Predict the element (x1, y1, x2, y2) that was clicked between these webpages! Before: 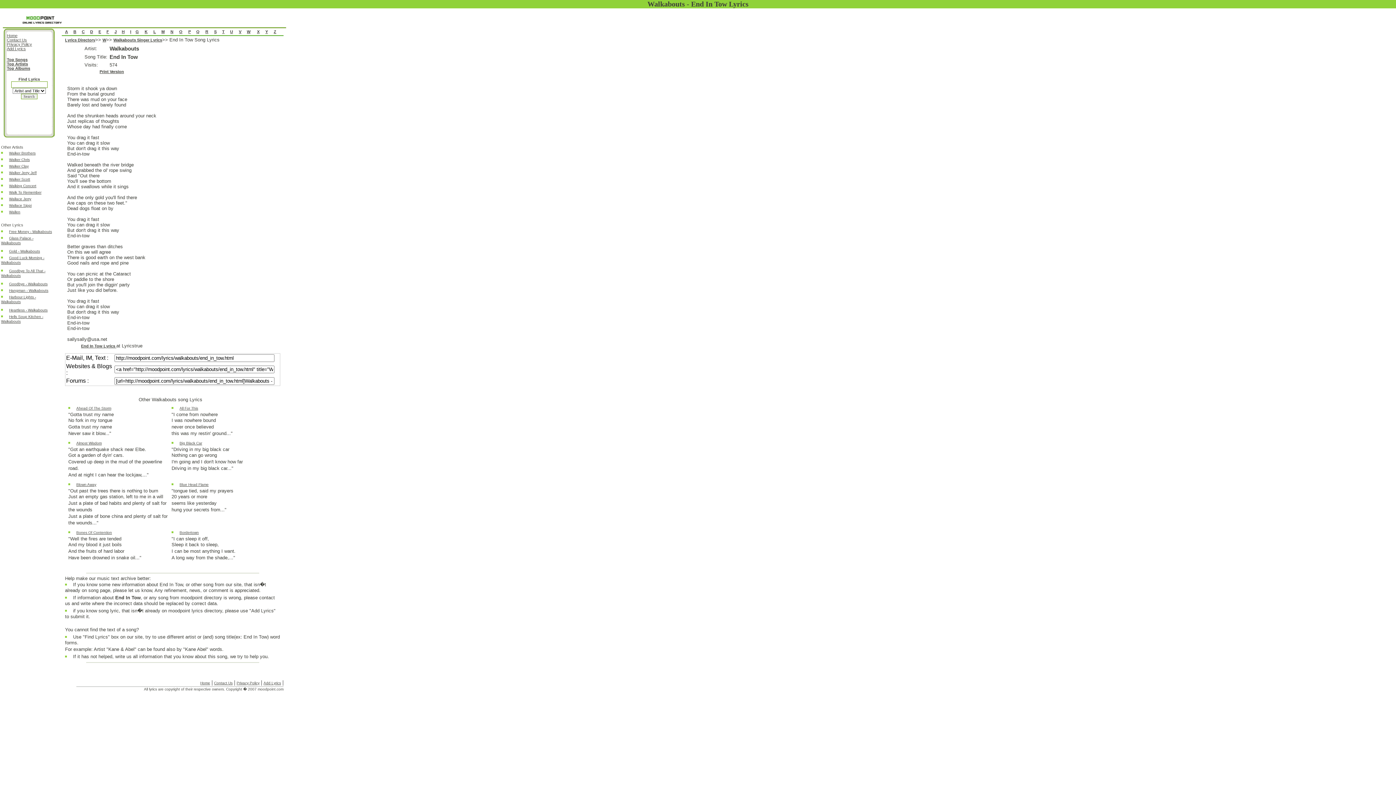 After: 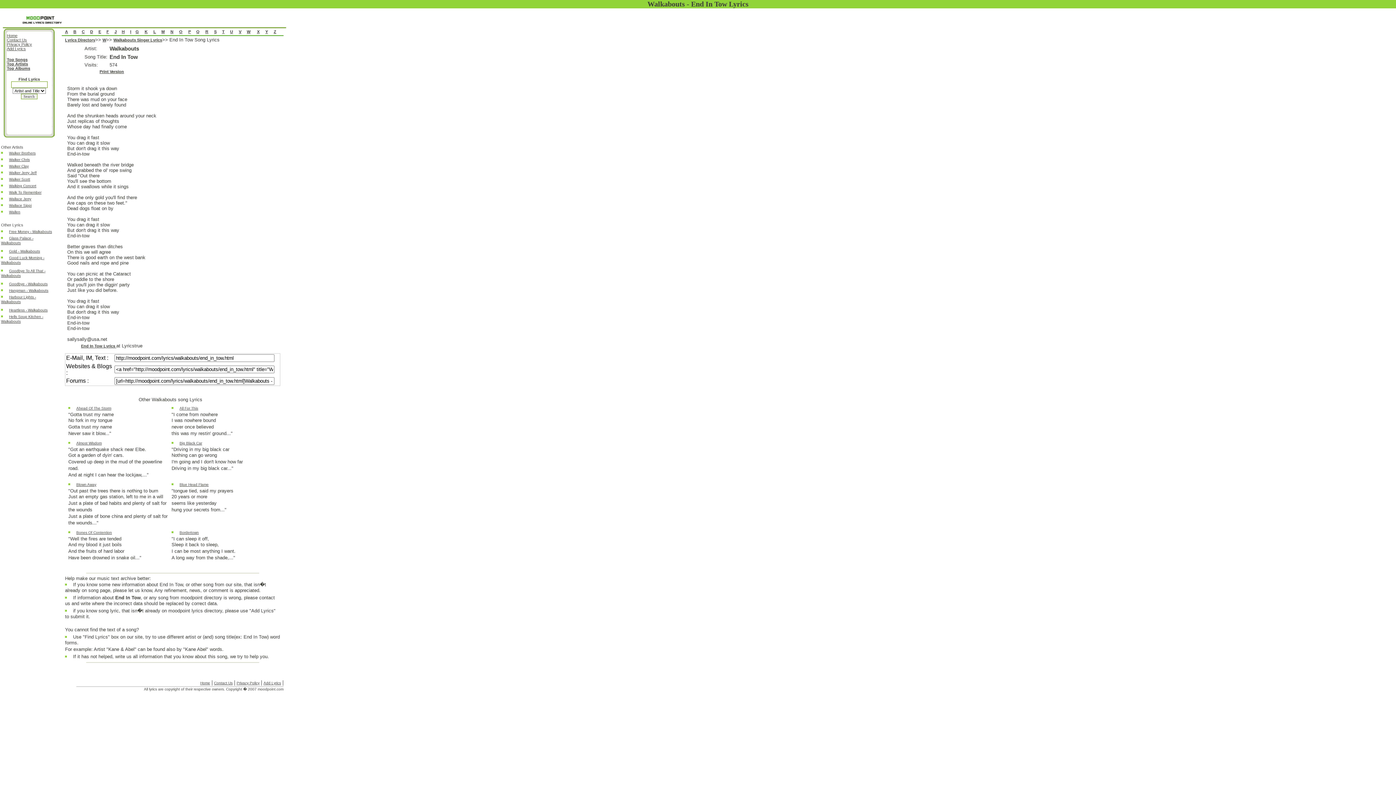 Action: bbox: (116, 343, 142, 348) label: at Lyricstrue